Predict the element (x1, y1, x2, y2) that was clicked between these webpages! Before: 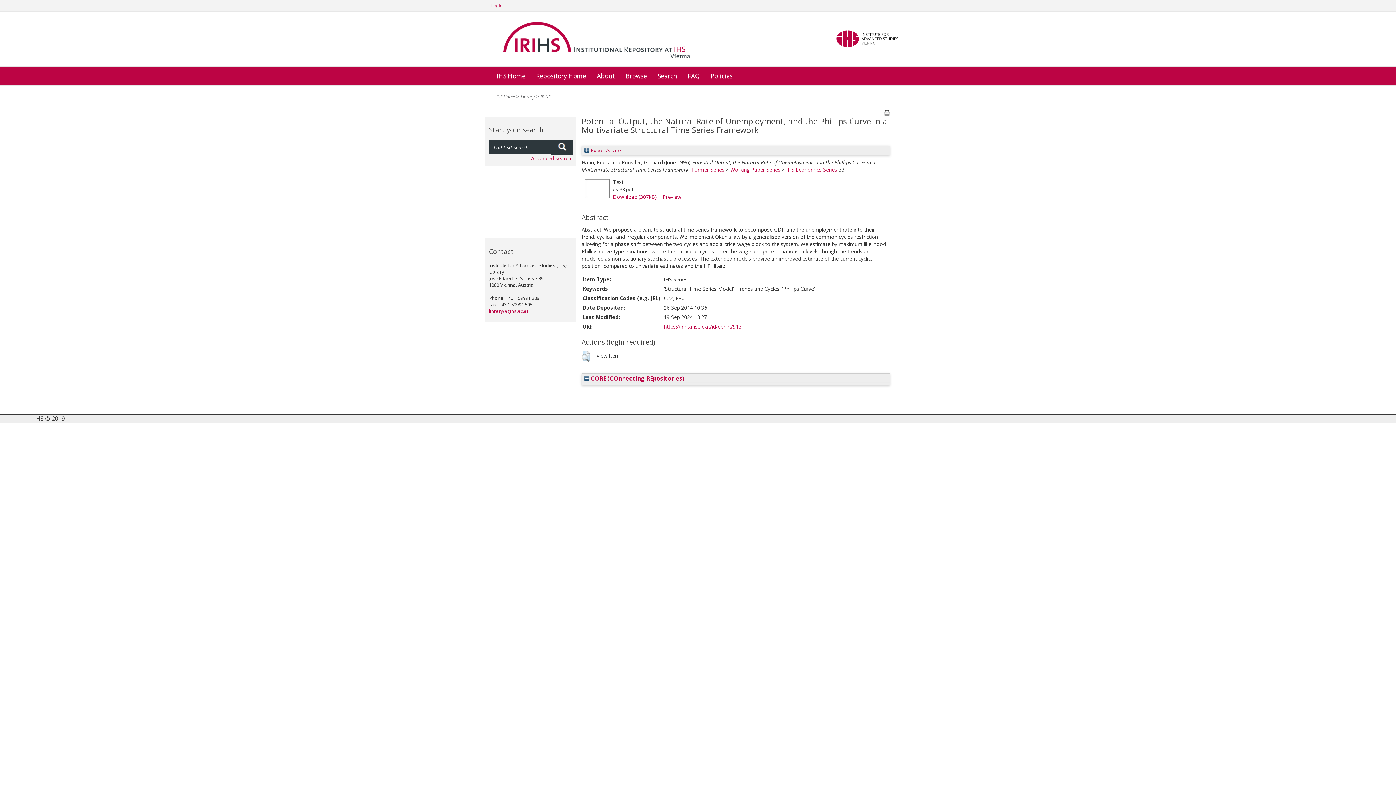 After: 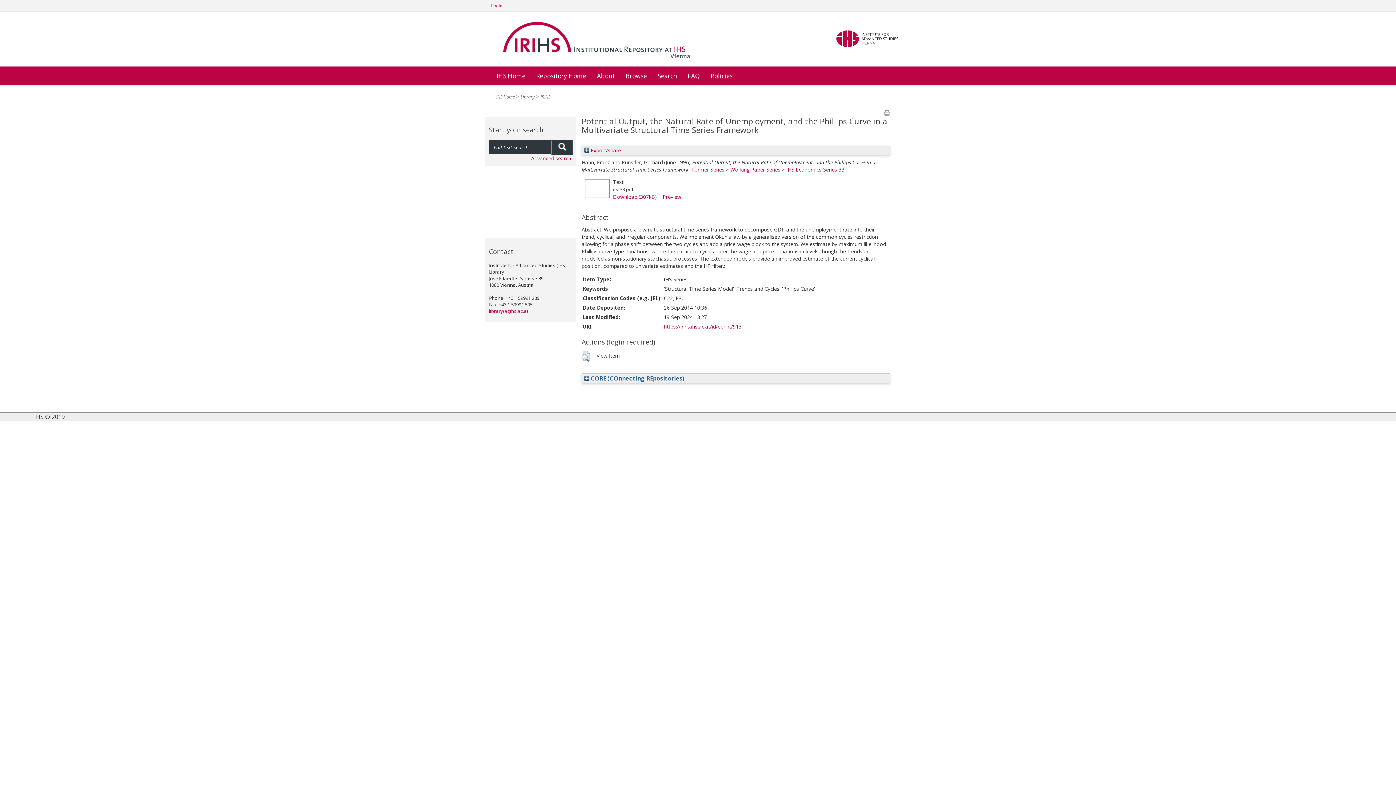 Action: label:  CORE (COnnecting REpositories) bbox: (584, 374, 684, 382)